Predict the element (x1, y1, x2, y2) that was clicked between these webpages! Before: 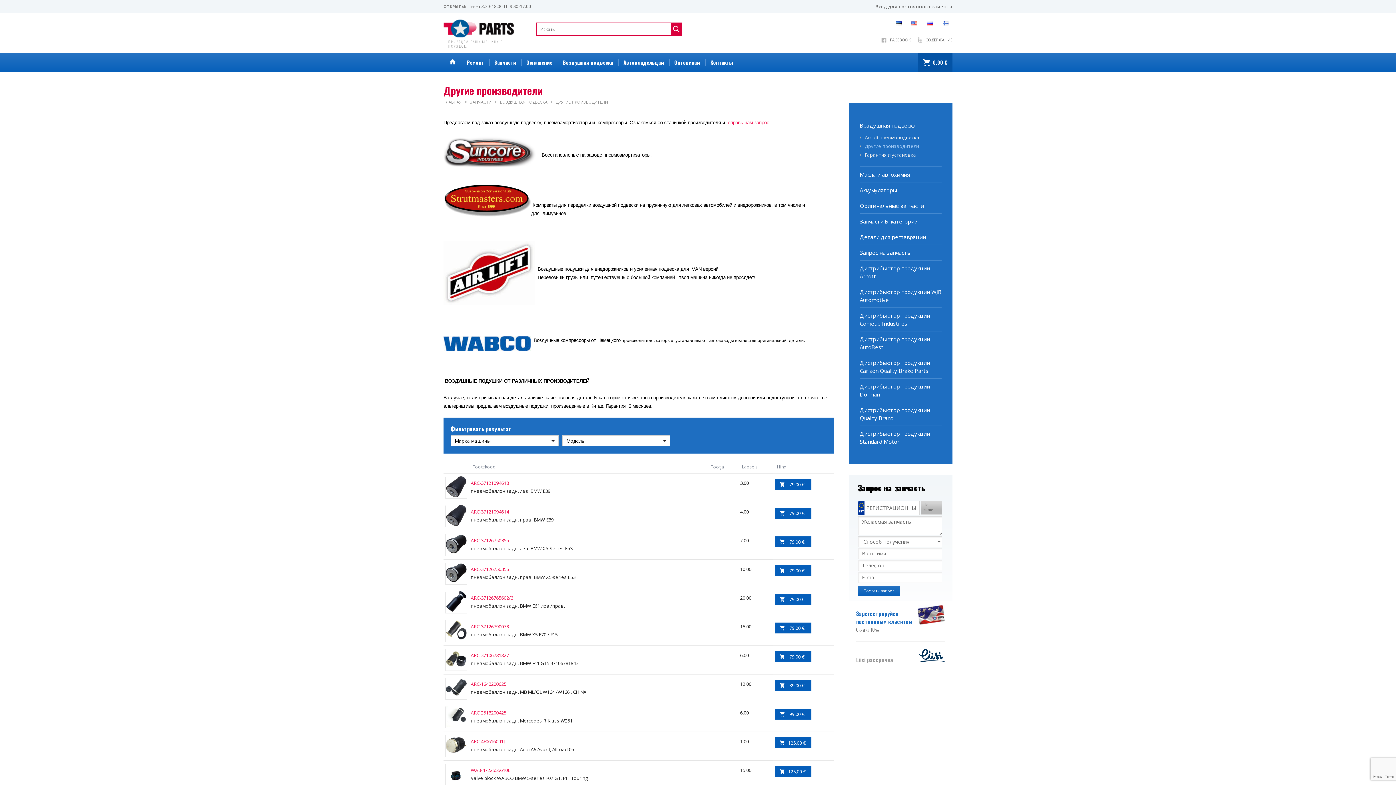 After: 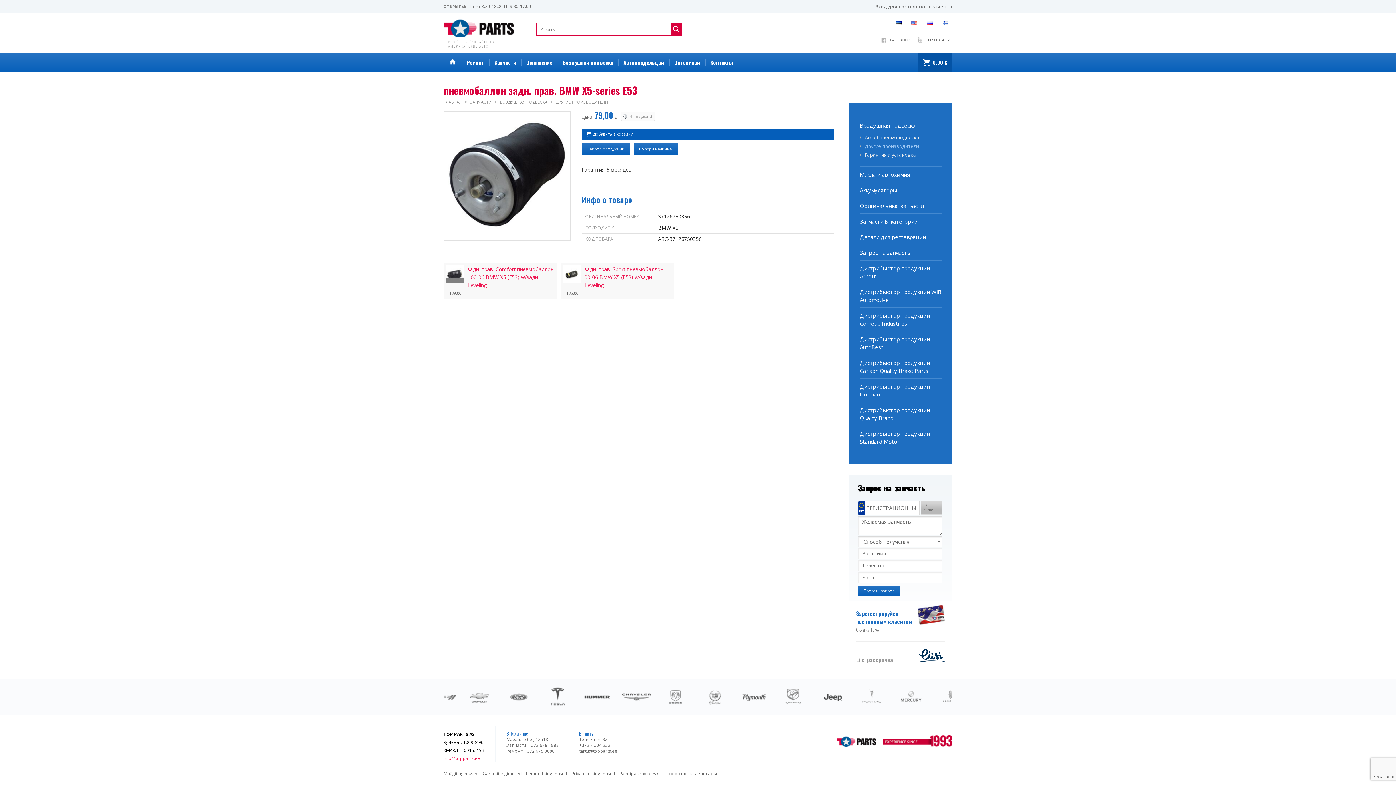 Action: label: ARC-37126750356 bbox: (470, 566, 509, 572)